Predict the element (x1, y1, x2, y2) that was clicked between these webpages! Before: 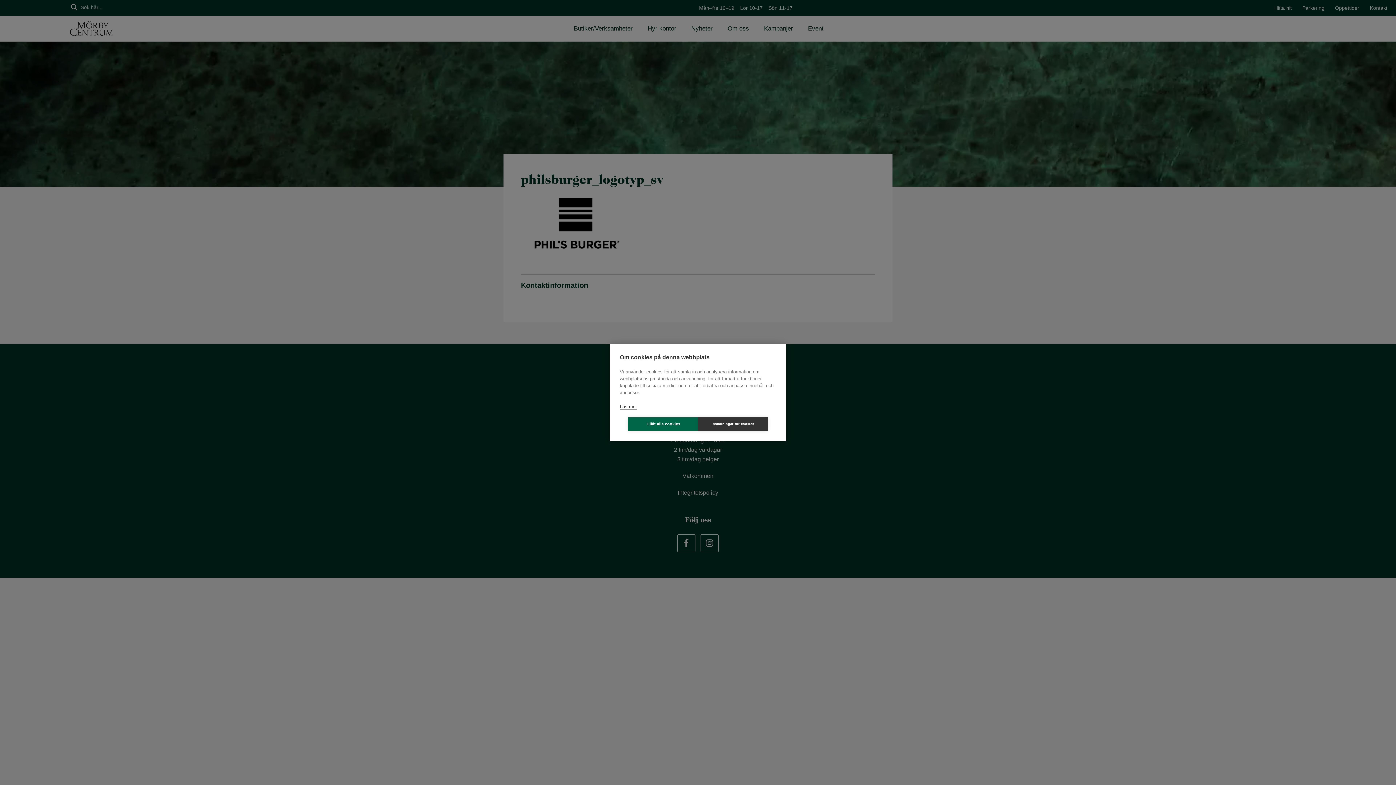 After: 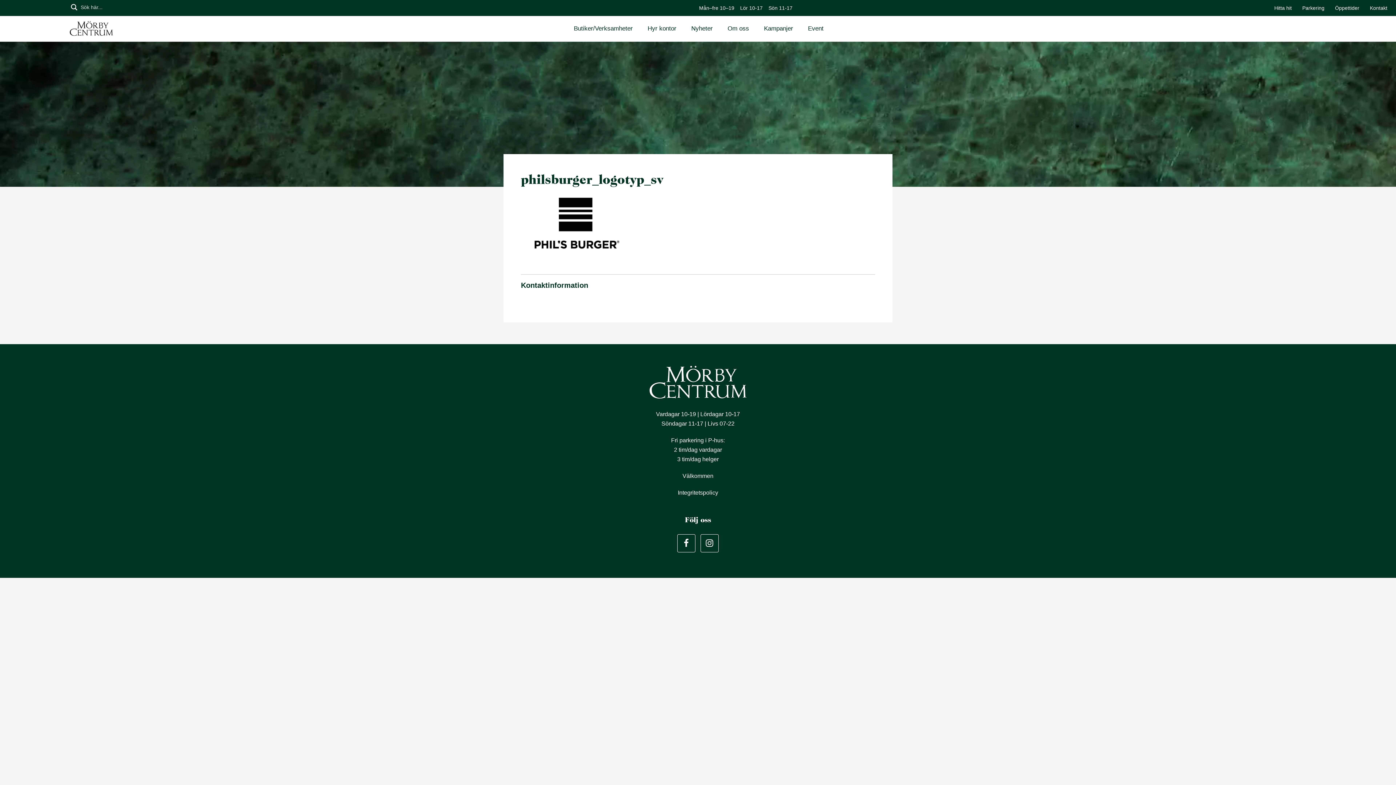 Action: bbox: (628, 417, 698, 431) label: Tillåt alla cookies